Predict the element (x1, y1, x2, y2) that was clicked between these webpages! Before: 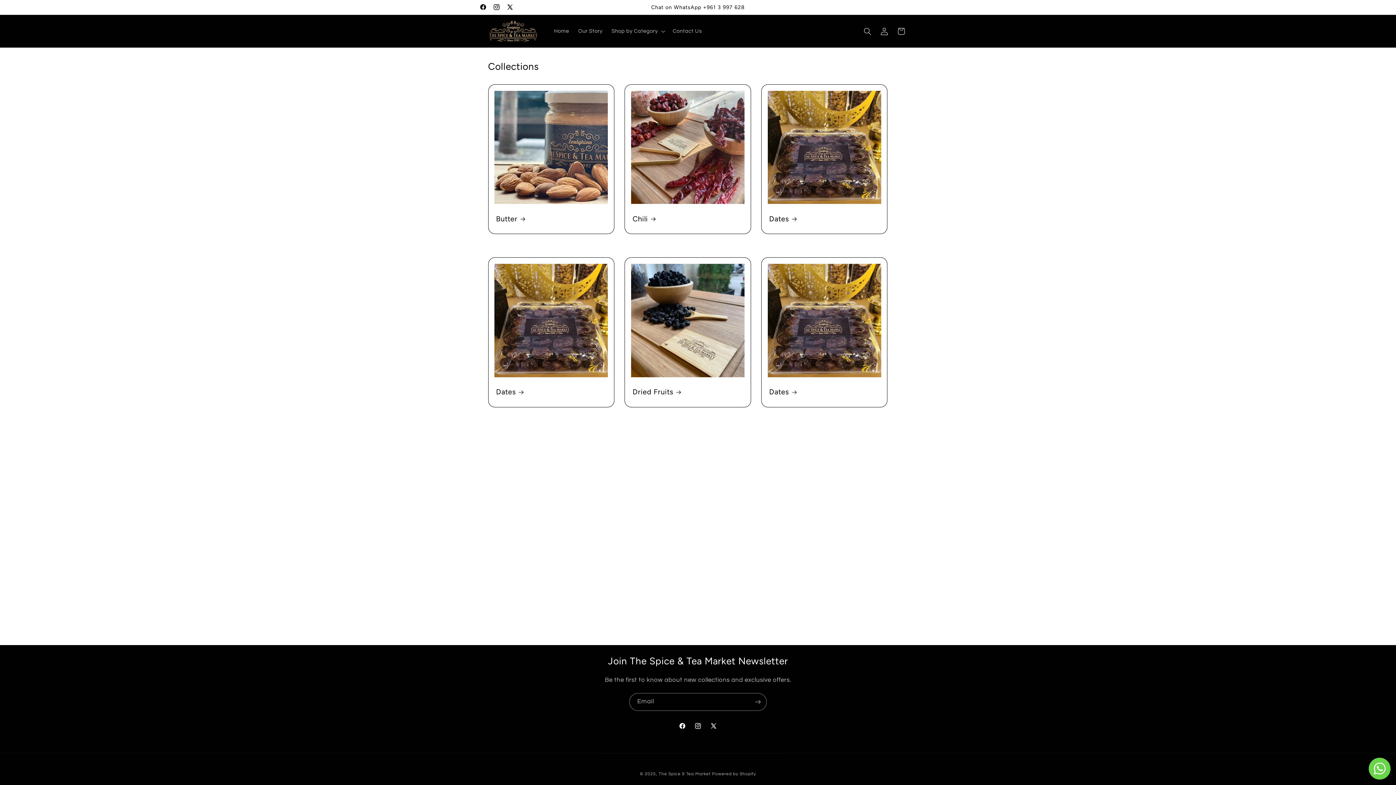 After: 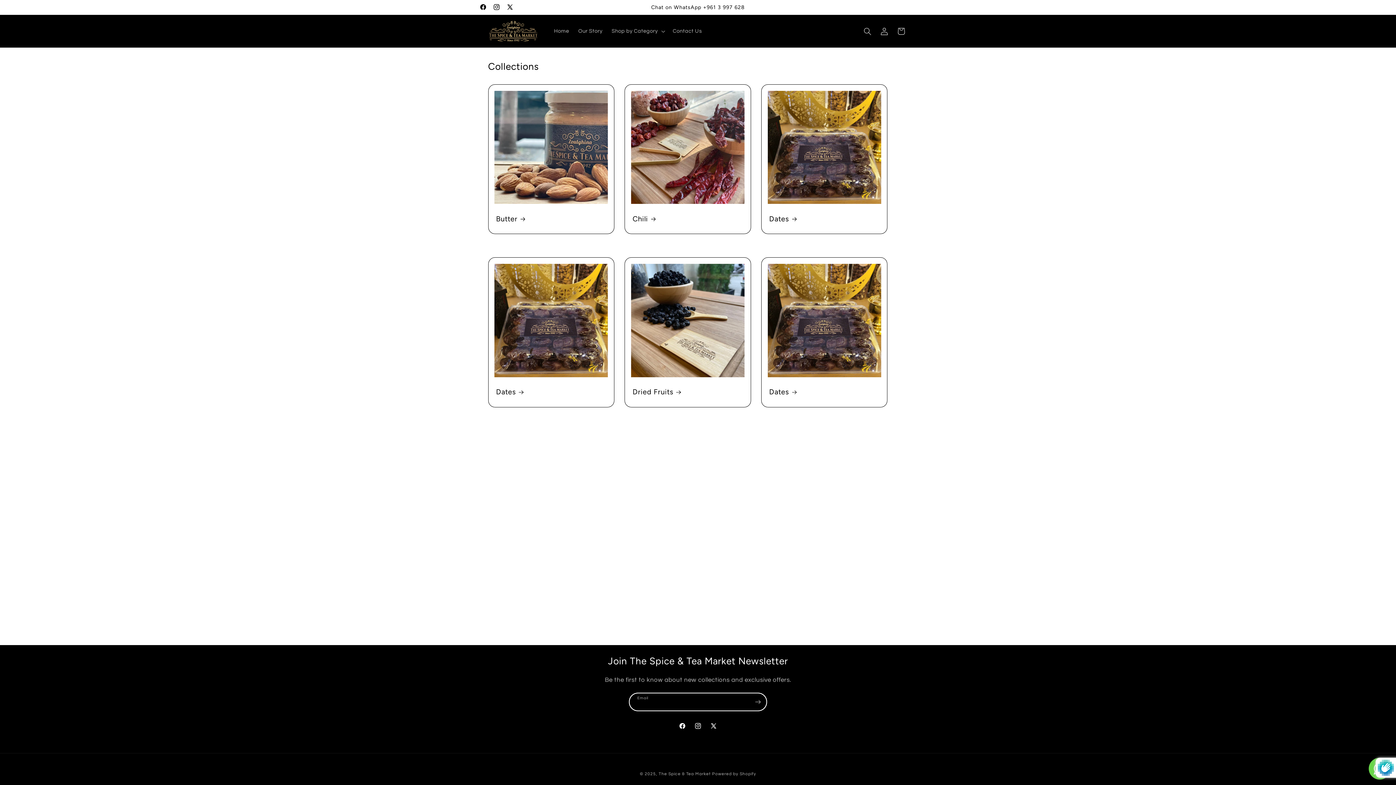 Action: label: Subscribe bbox: (749, 693, 766, 711)